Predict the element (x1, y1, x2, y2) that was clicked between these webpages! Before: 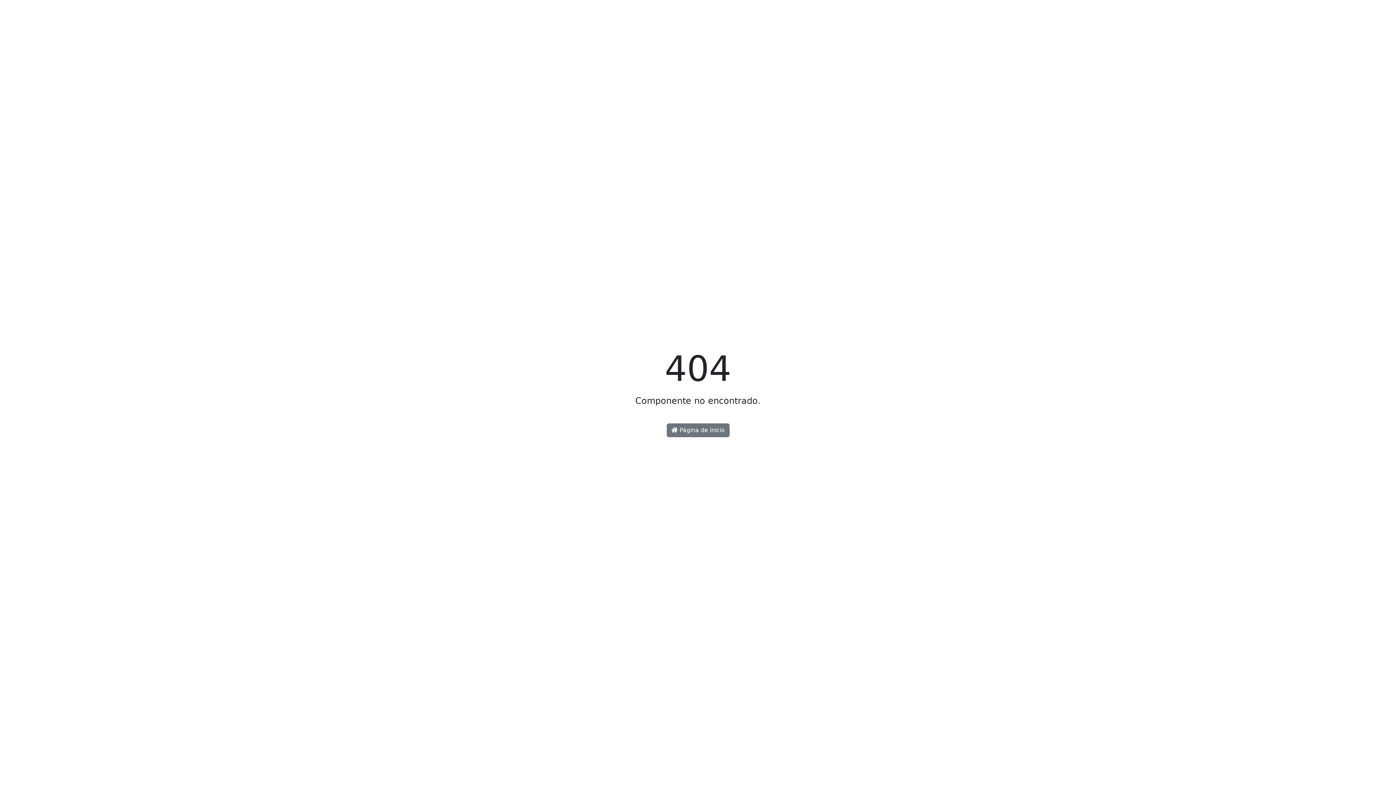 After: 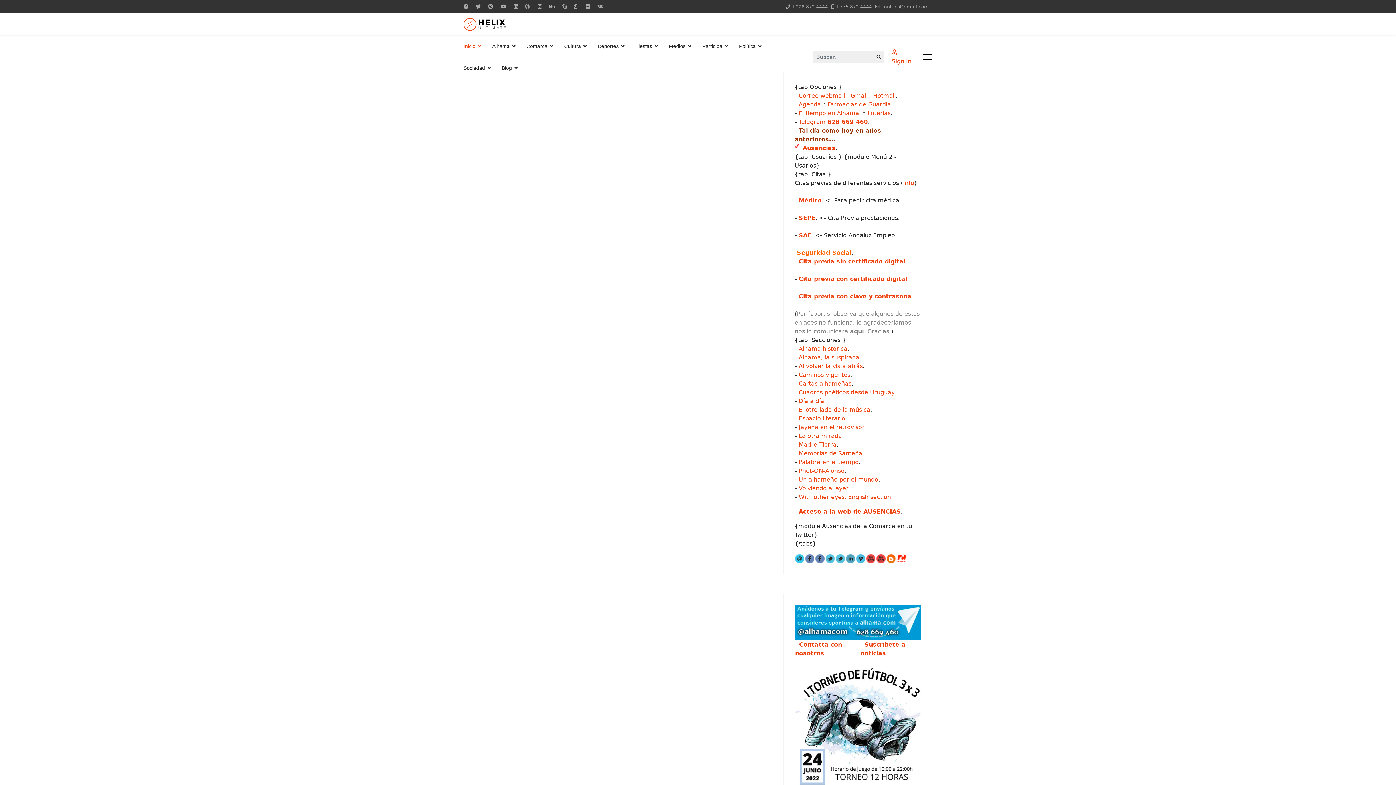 Action: bbox: (666, 423, 729, 437) label:  Página de inicio